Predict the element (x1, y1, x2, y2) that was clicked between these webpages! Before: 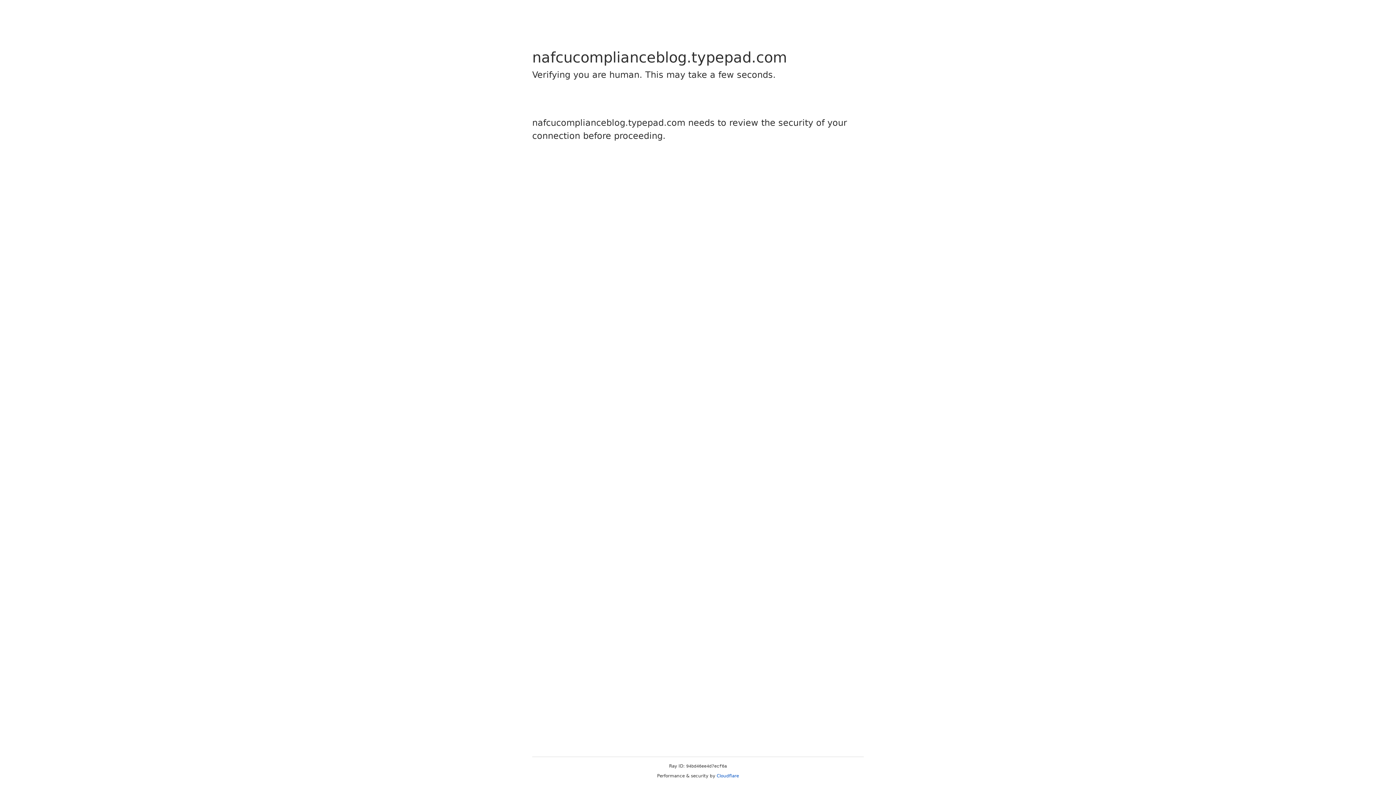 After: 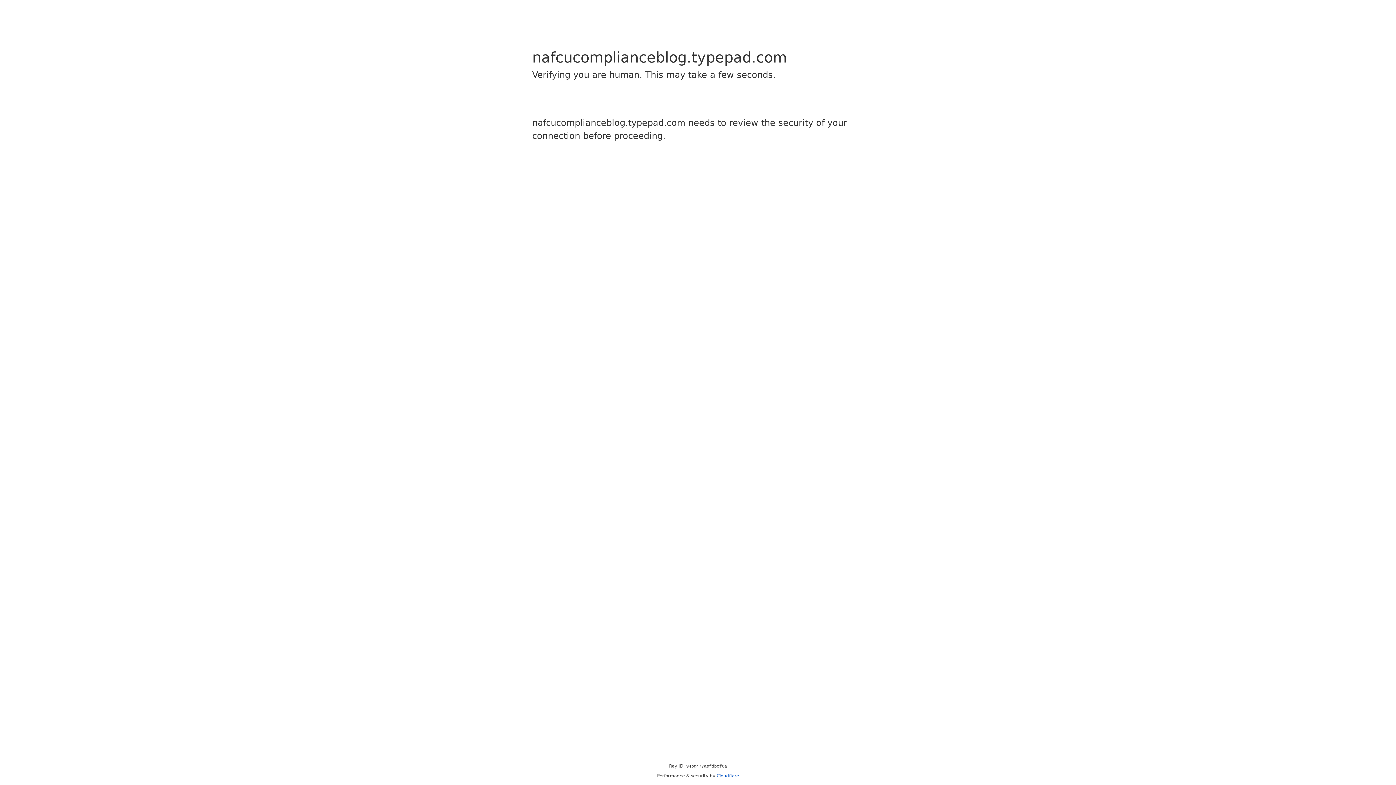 Action: label: Cloudflare bbox: (716, 773, 739, 778)